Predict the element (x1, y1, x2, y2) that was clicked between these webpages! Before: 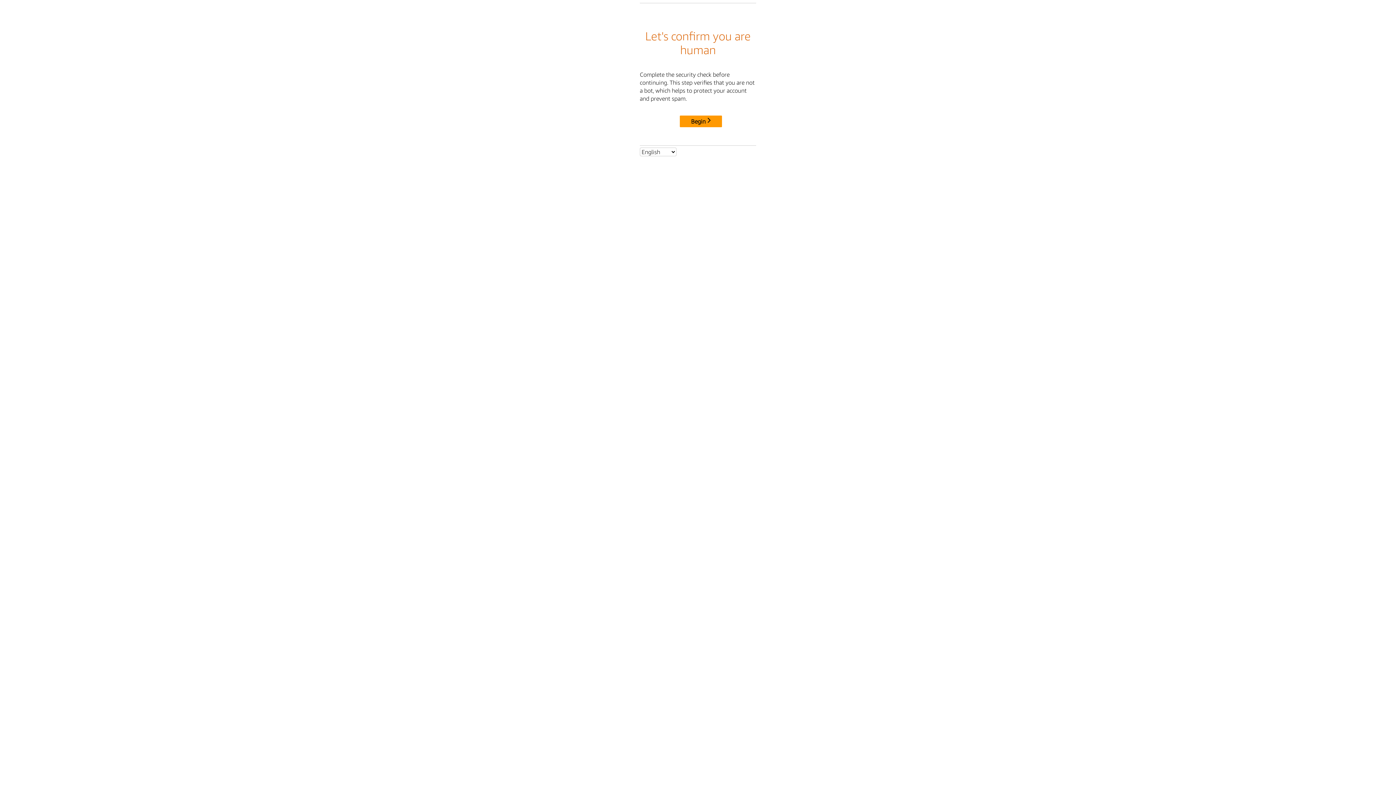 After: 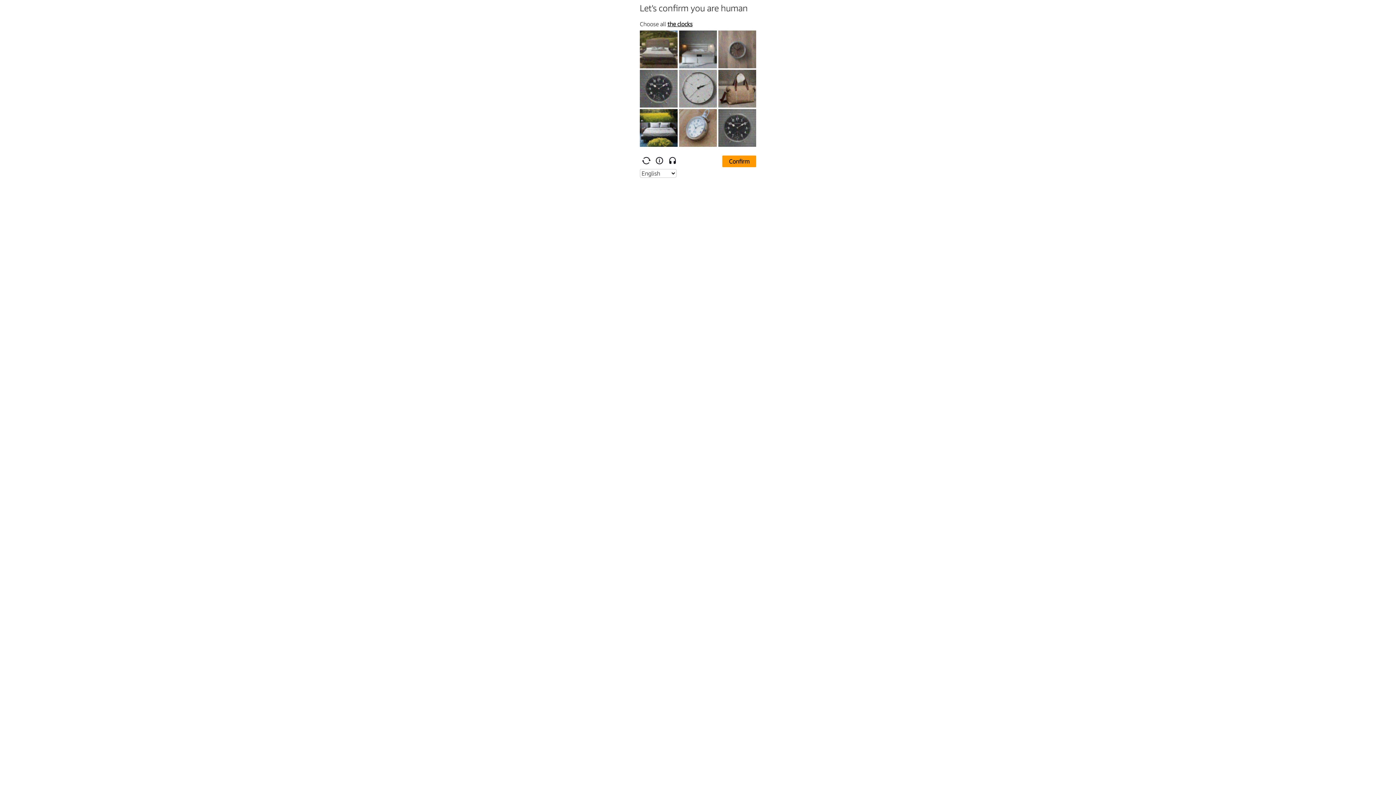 Action: bbox: (680, 115, 722, 127) label: Begin